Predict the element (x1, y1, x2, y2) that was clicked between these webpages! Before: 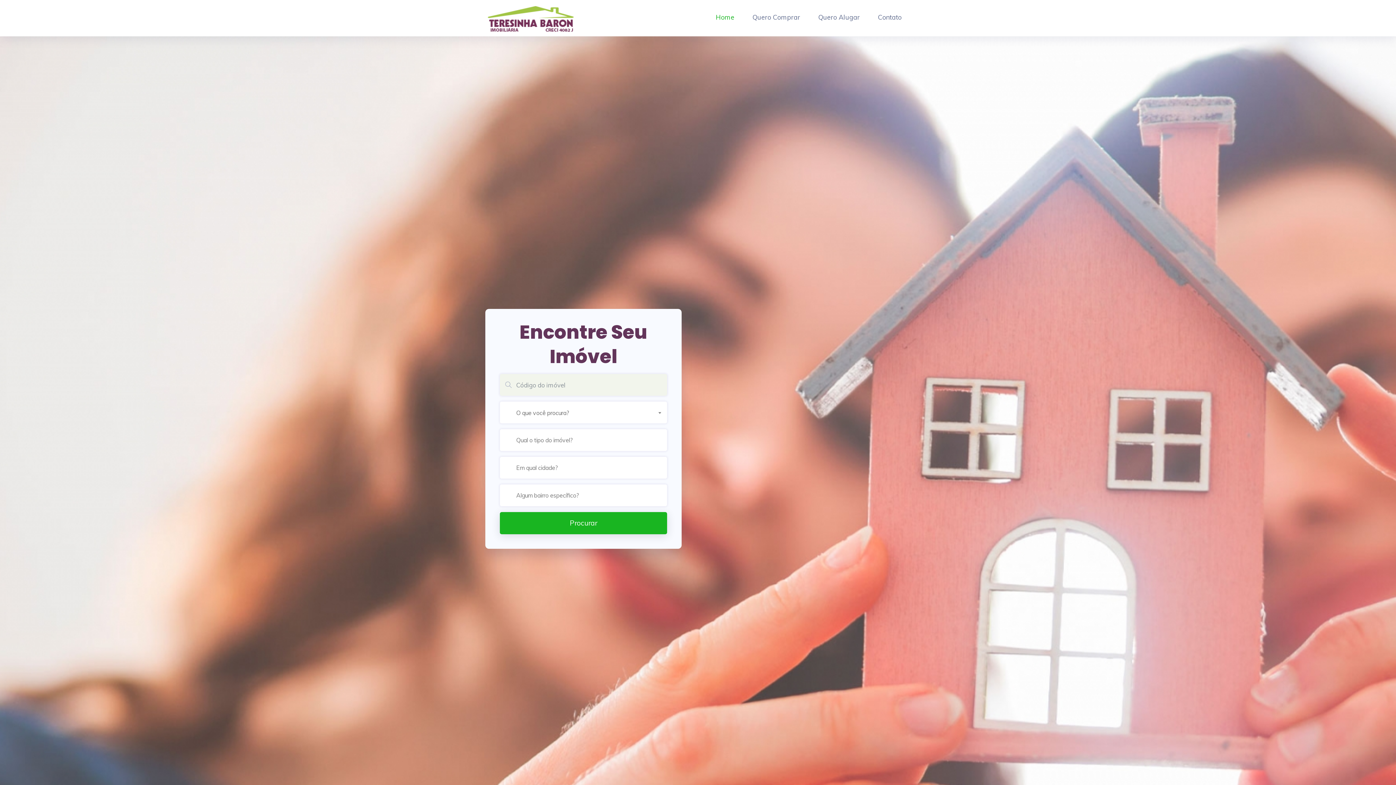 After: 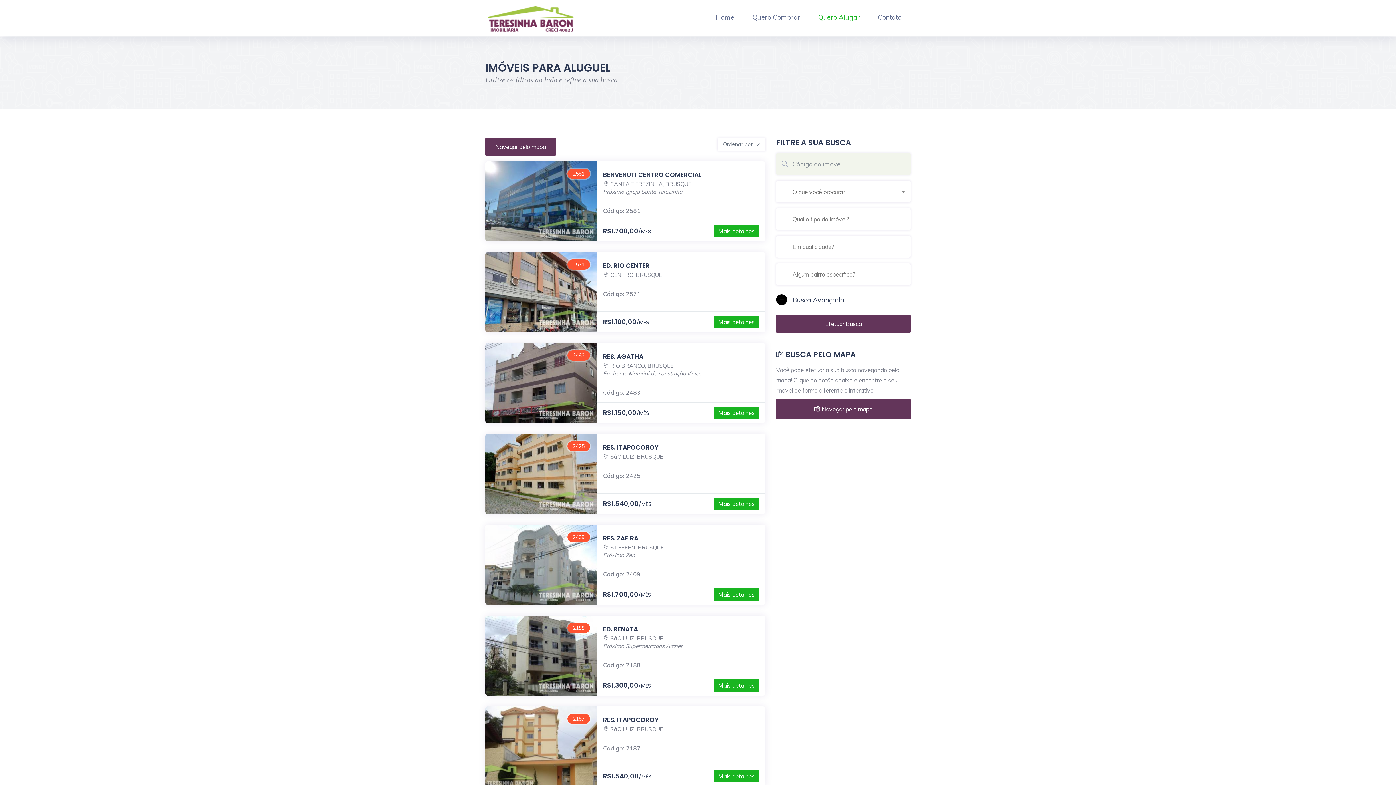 Action: bbox: (809, 0, 869, 34) label: Alugar